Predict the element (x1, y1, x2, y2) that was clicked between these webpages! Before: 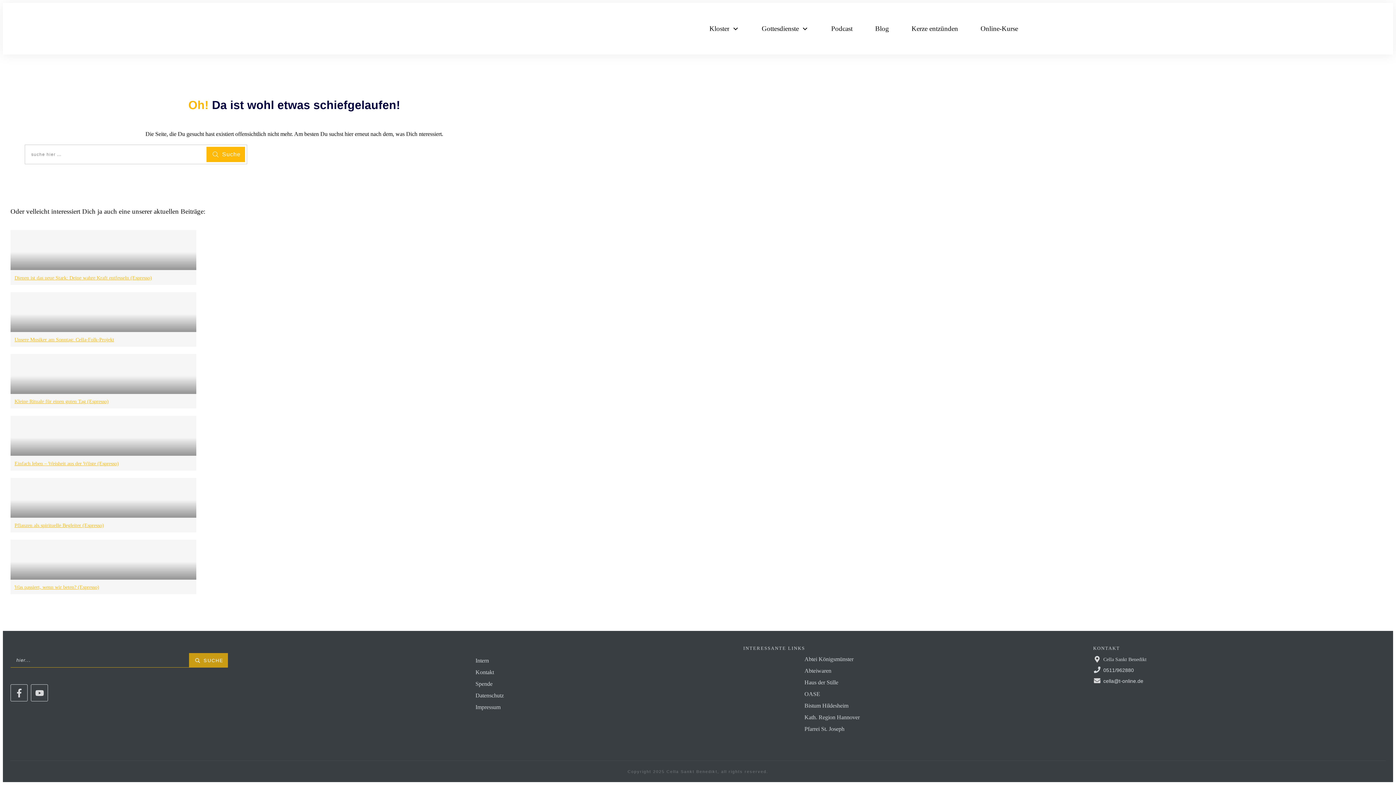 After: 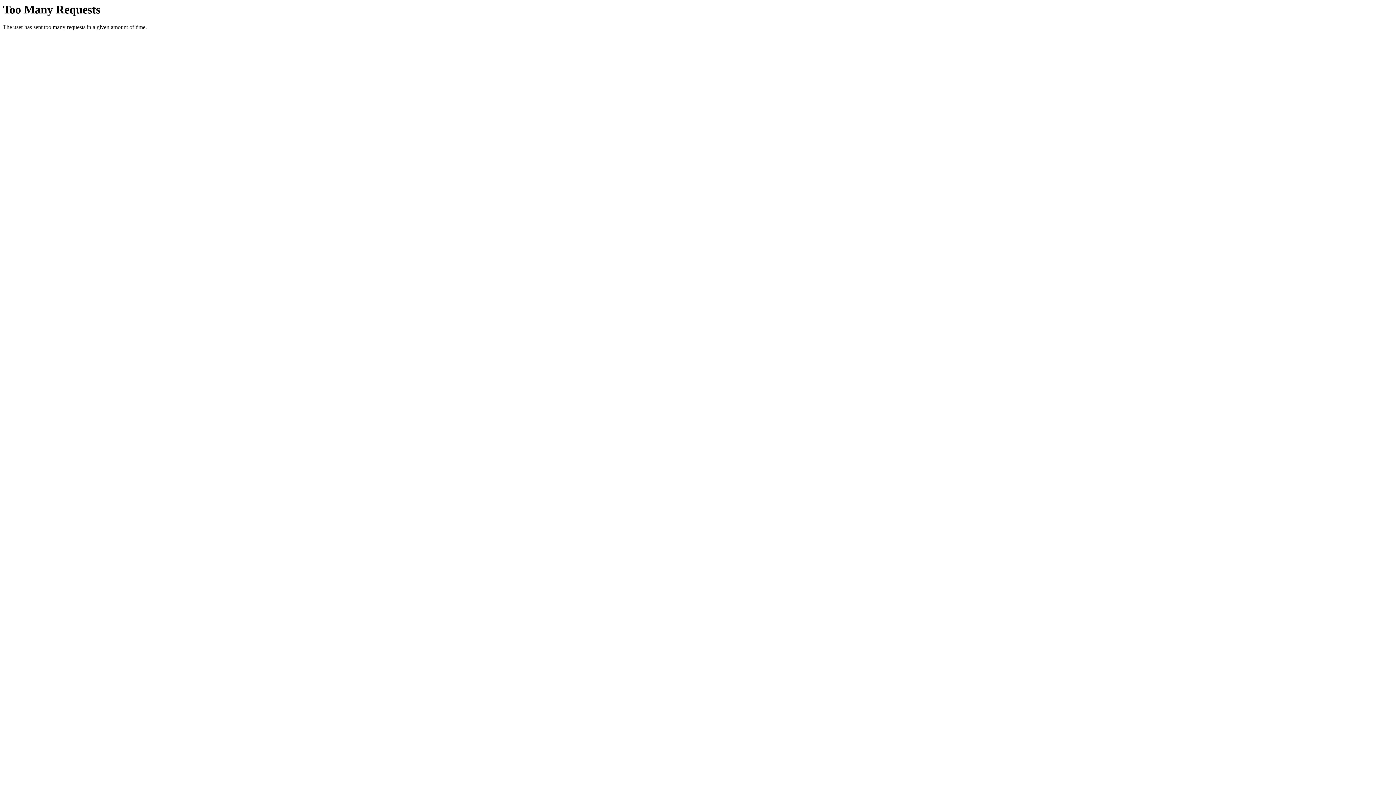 Action: label: Was passiert, wenn wir beten? (Espresso) bbox: (14, 584, 99, 590)